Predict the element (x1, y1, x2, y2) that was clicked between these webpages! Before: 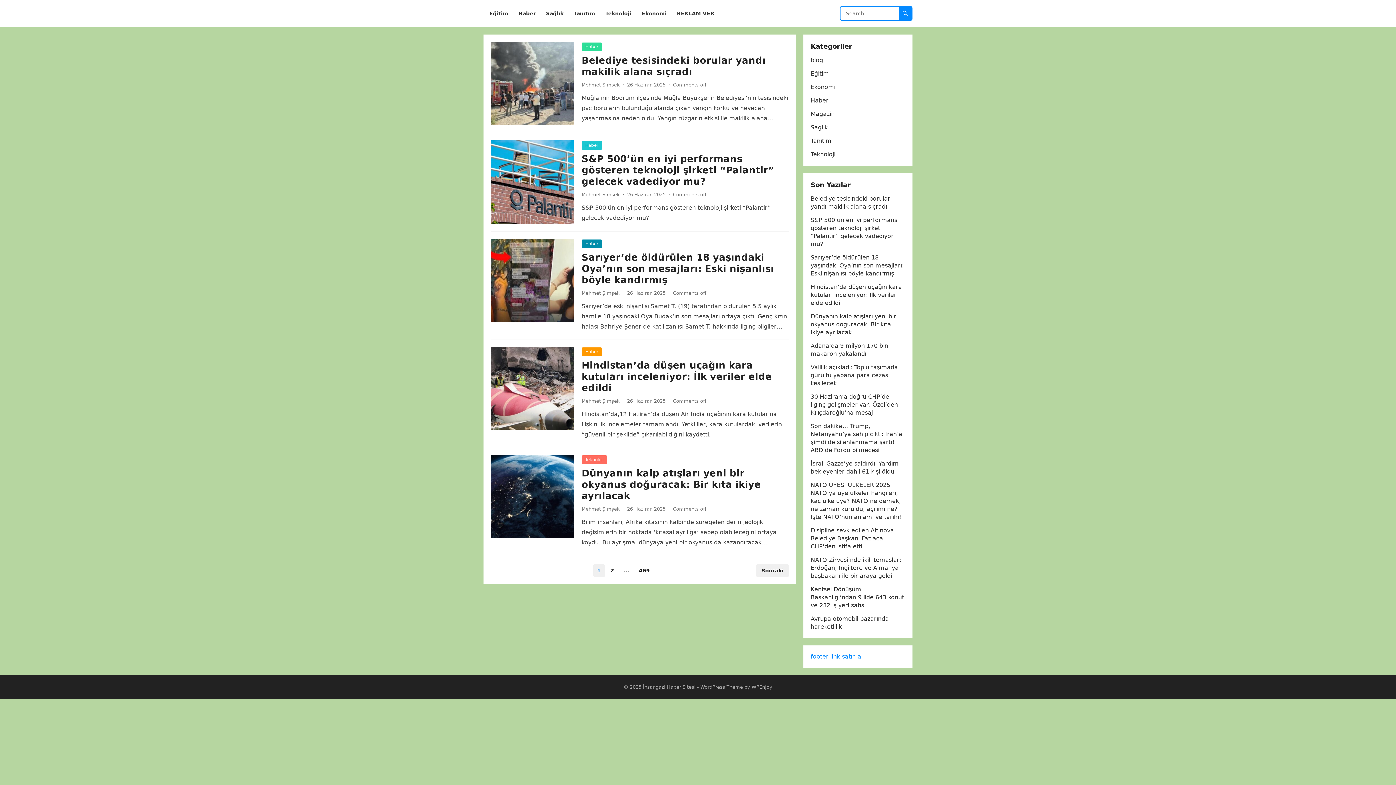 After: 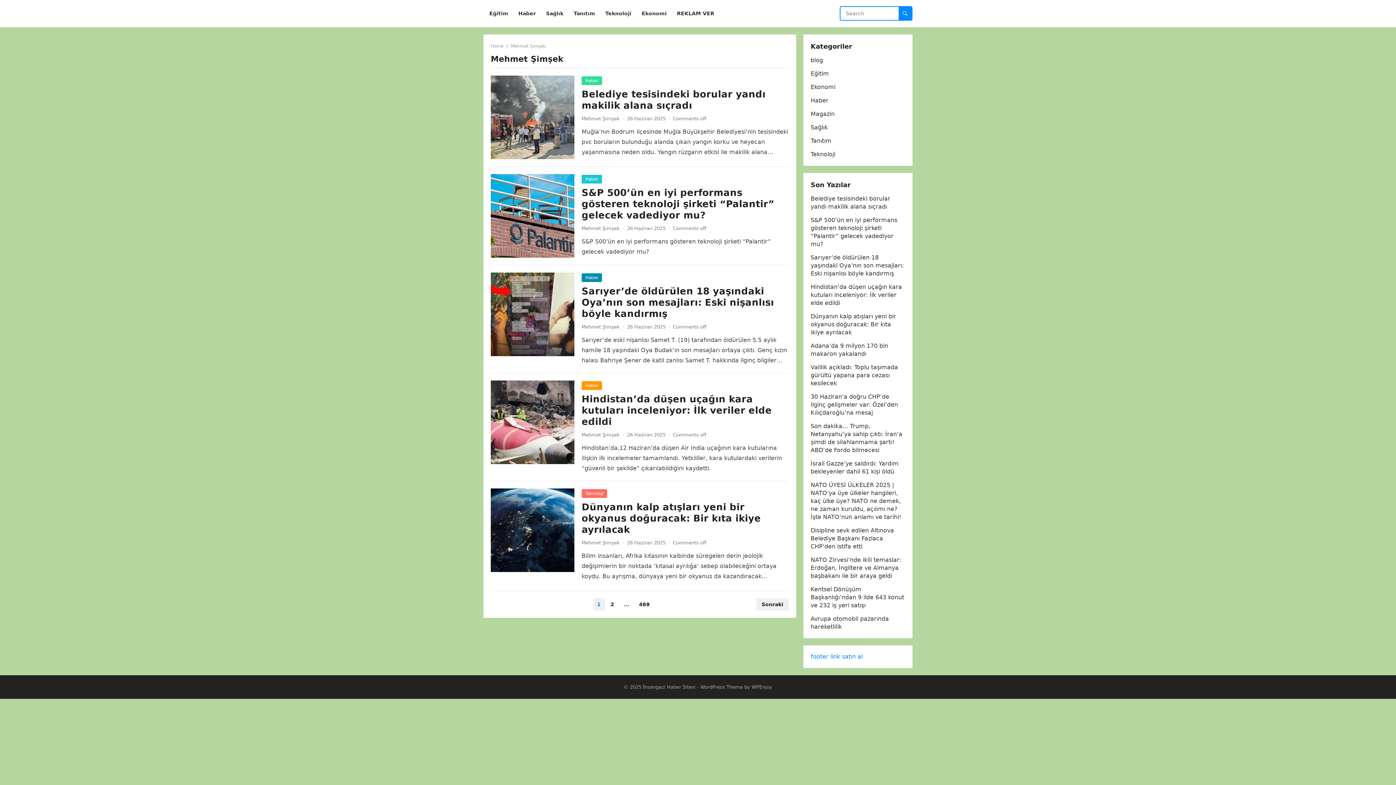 Action: bbox: (581, 398, 620, 404) label: Mehmet Şimşek